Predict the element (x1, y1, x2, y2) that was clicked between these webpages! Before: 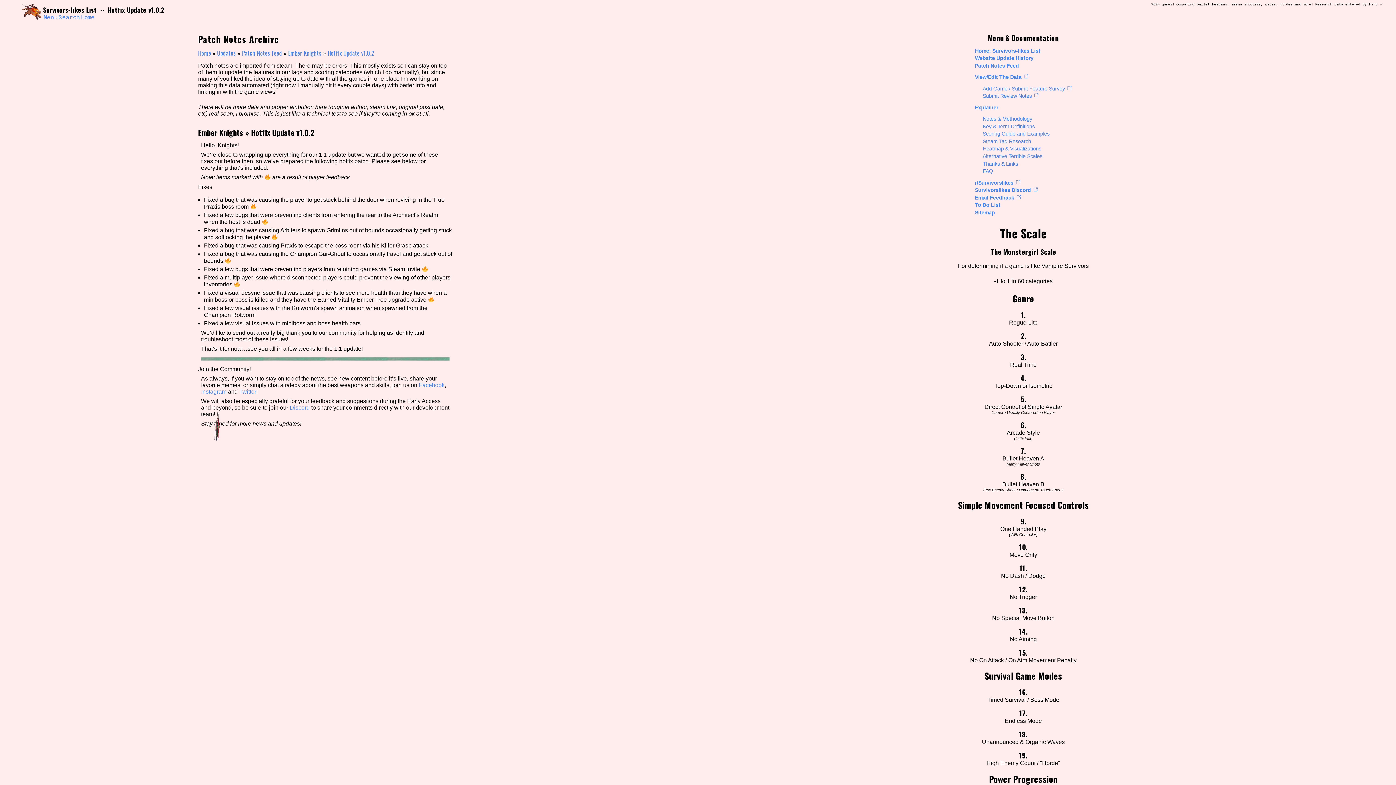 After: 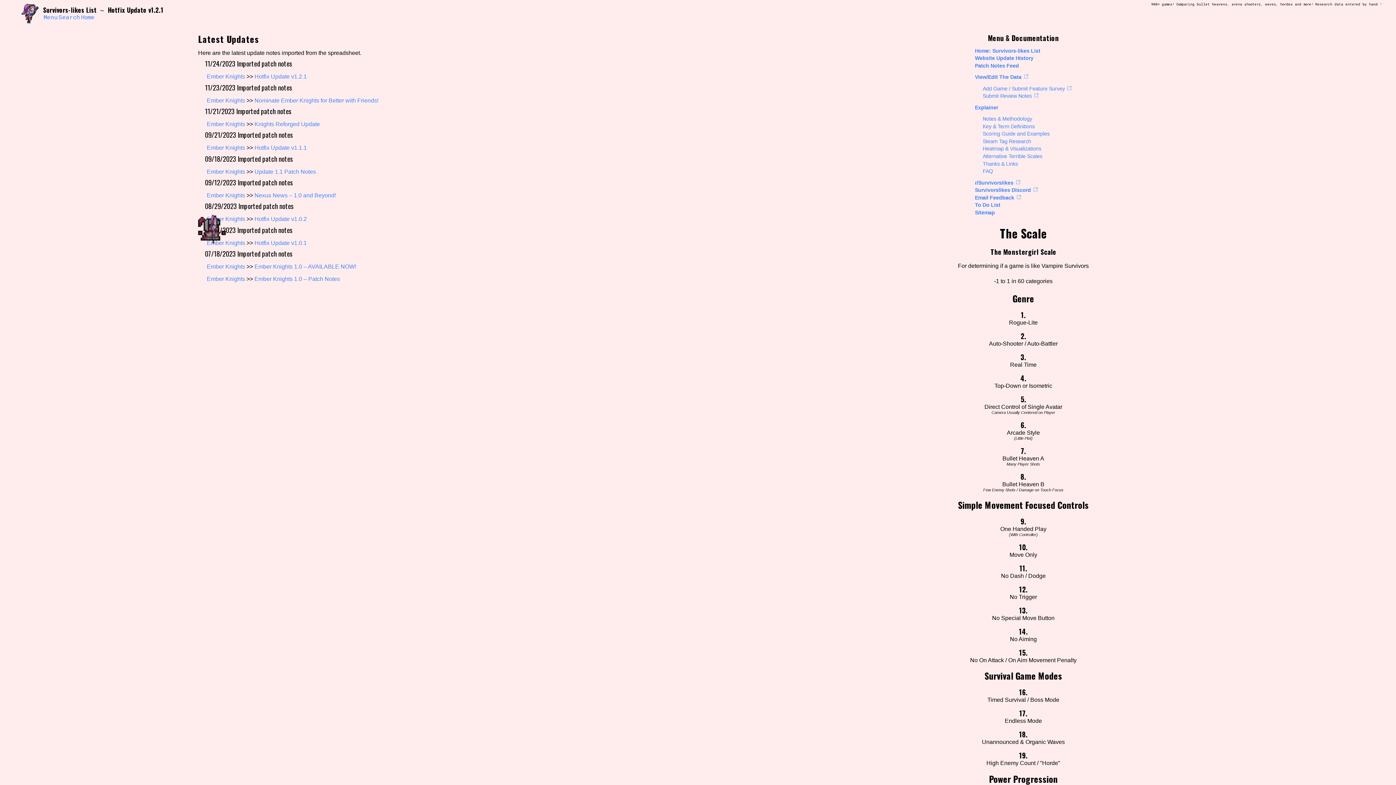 Action: label: Ember Knights bbox: (288, 48, 321, 57)